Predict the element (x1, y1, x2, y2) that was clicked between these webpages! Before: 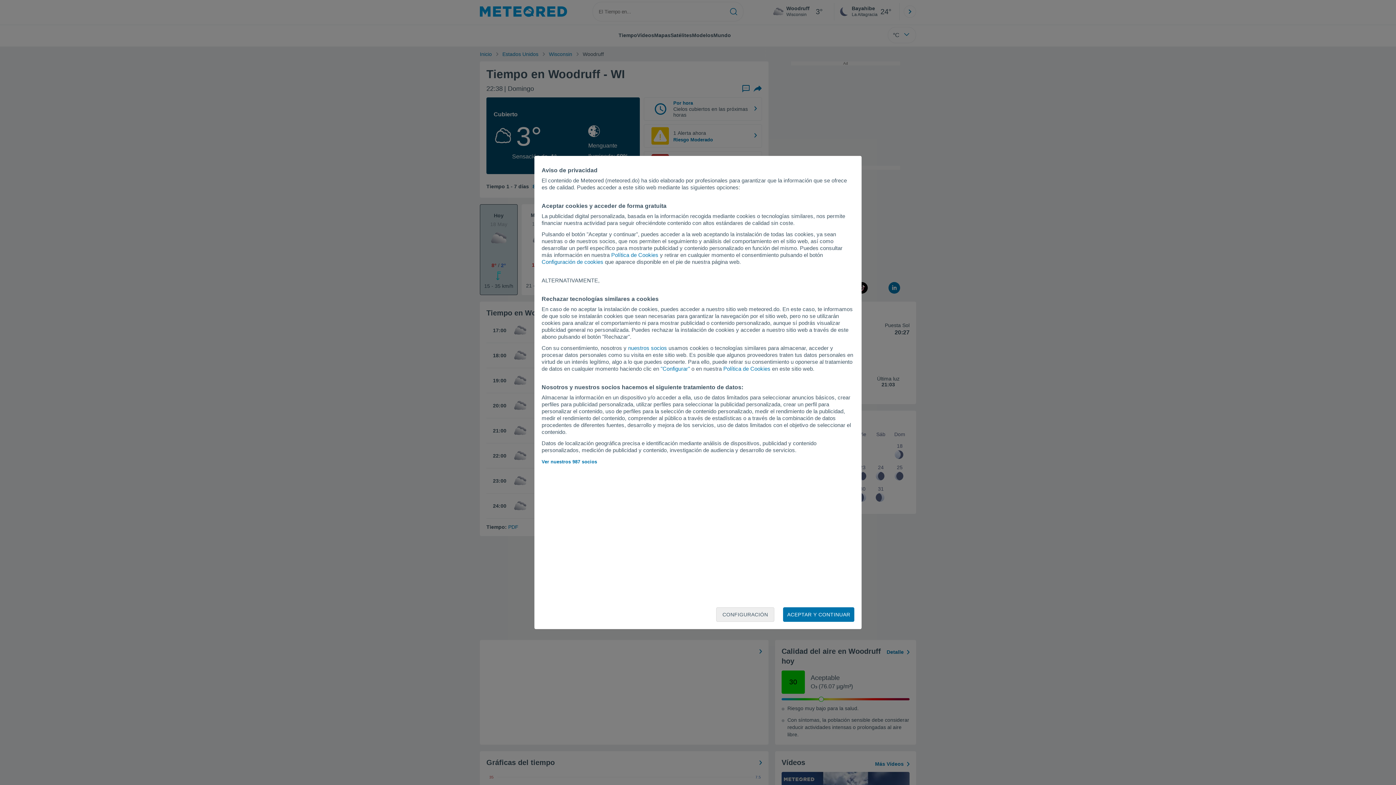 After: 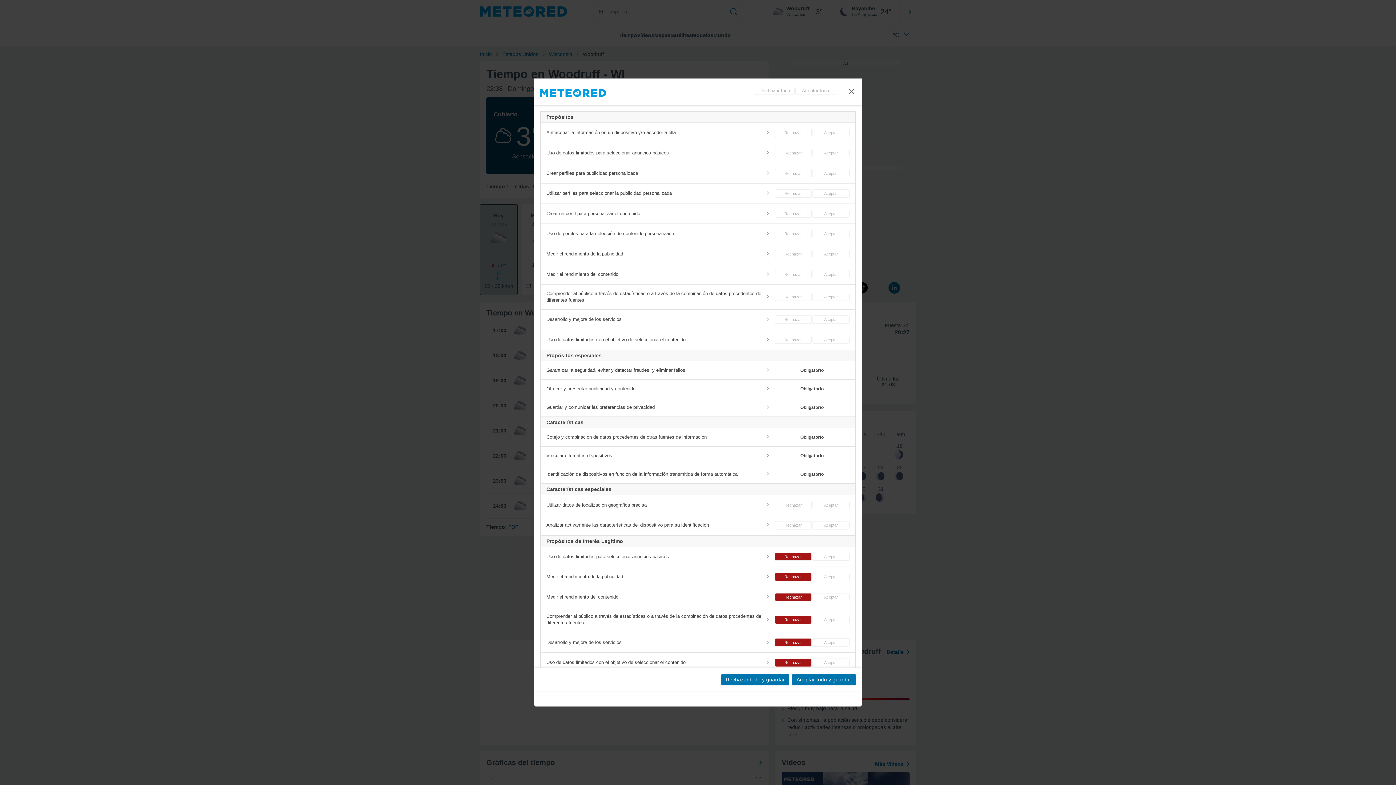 Action: label: "Configurar" bbox: (660, 365, 690, 372)